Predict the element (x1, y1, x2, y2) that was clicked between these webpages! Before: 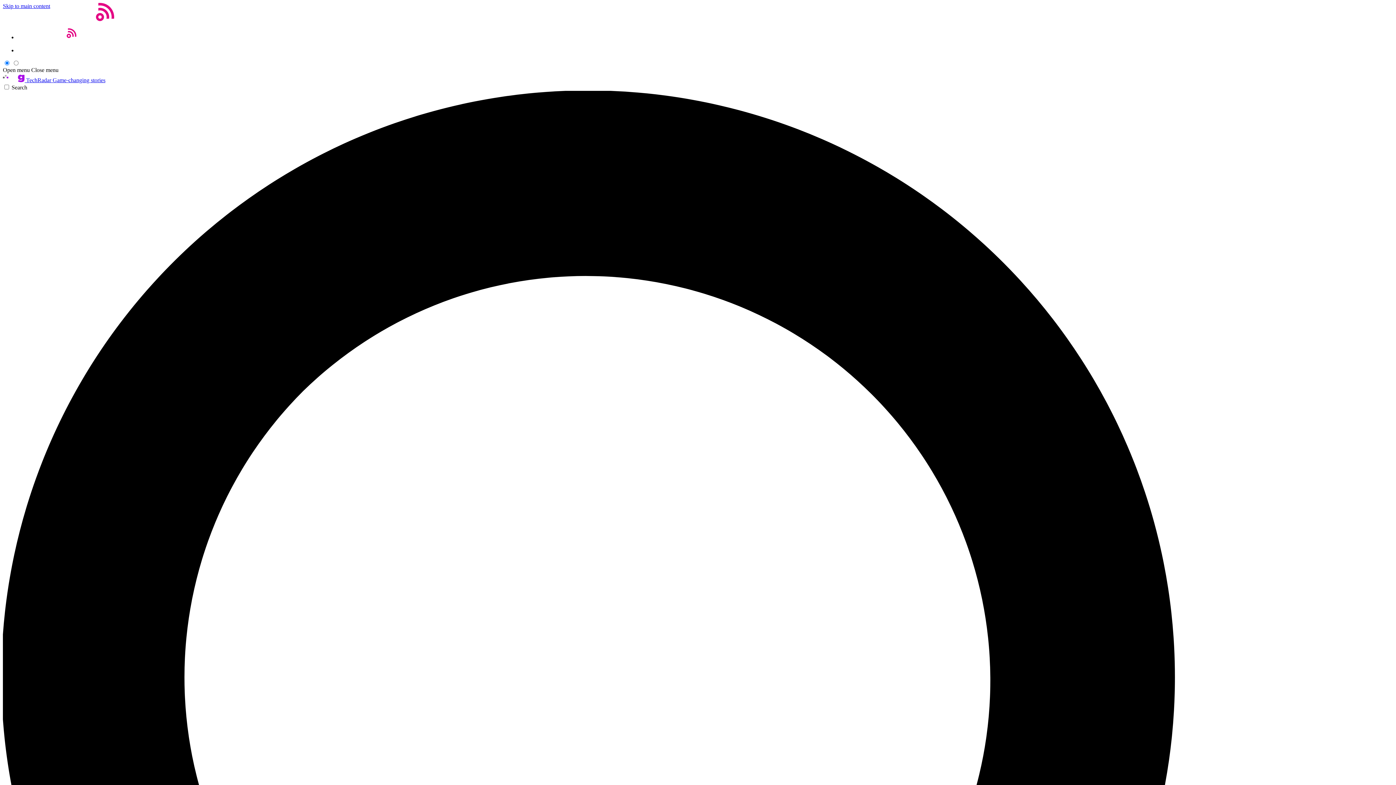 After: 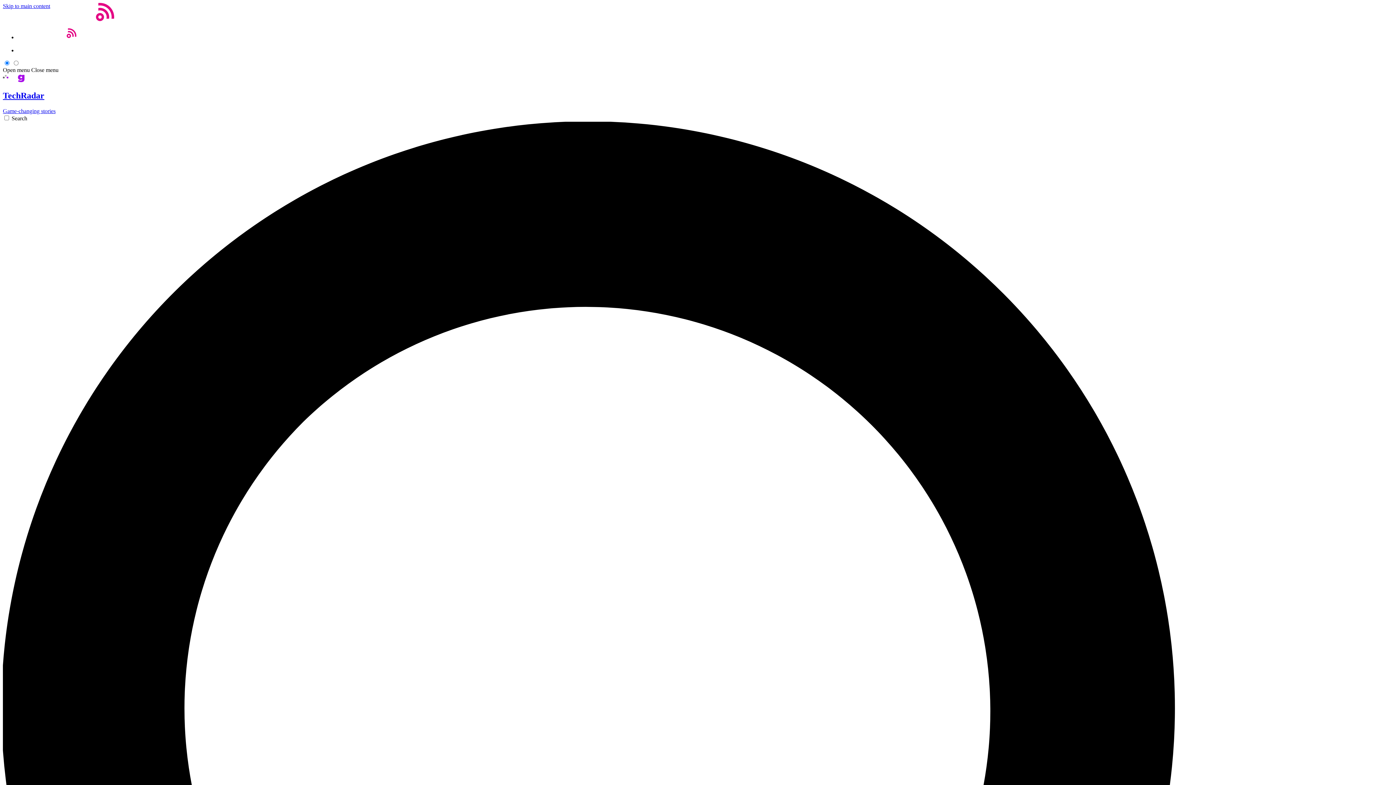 Action: label:  TechRadar Game-changing stories bbox: (2, 77, 105, 83)